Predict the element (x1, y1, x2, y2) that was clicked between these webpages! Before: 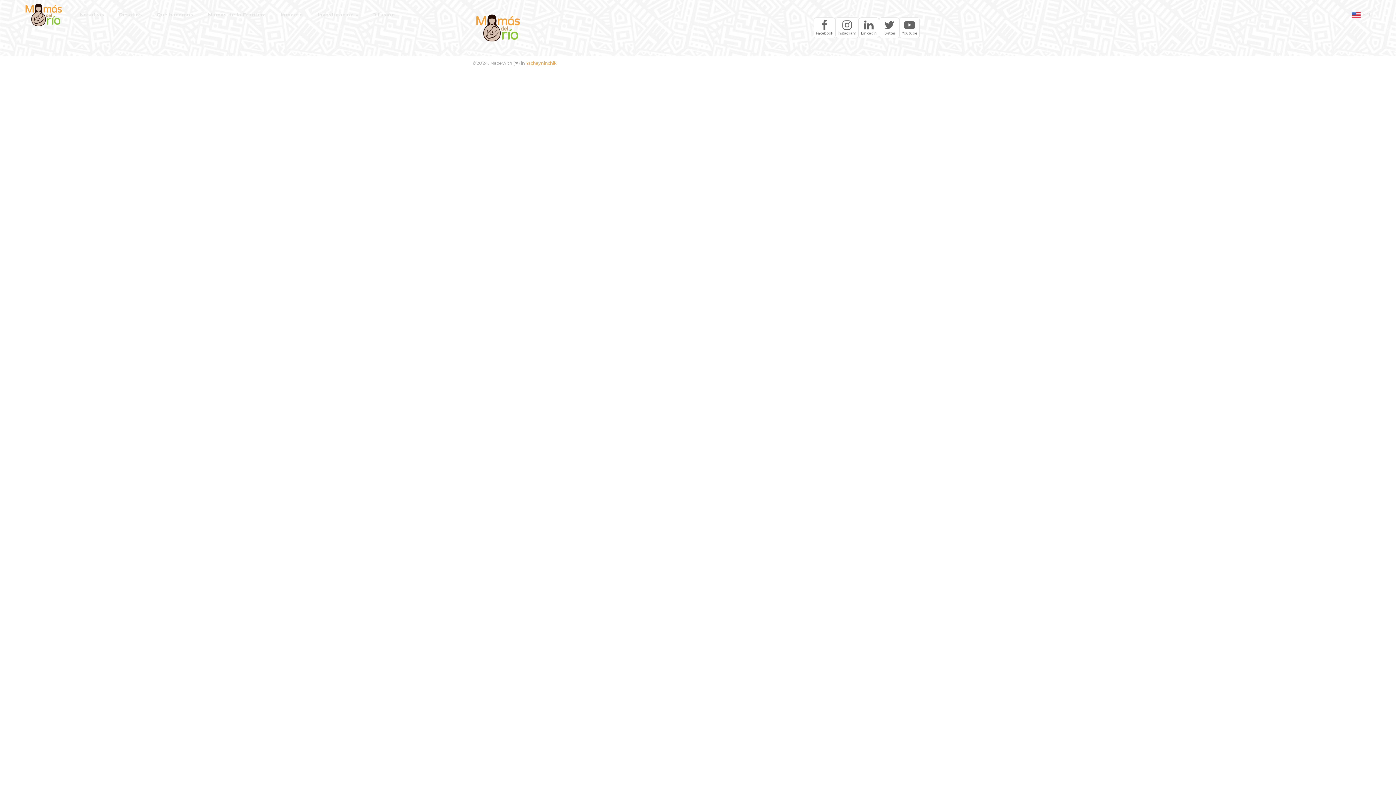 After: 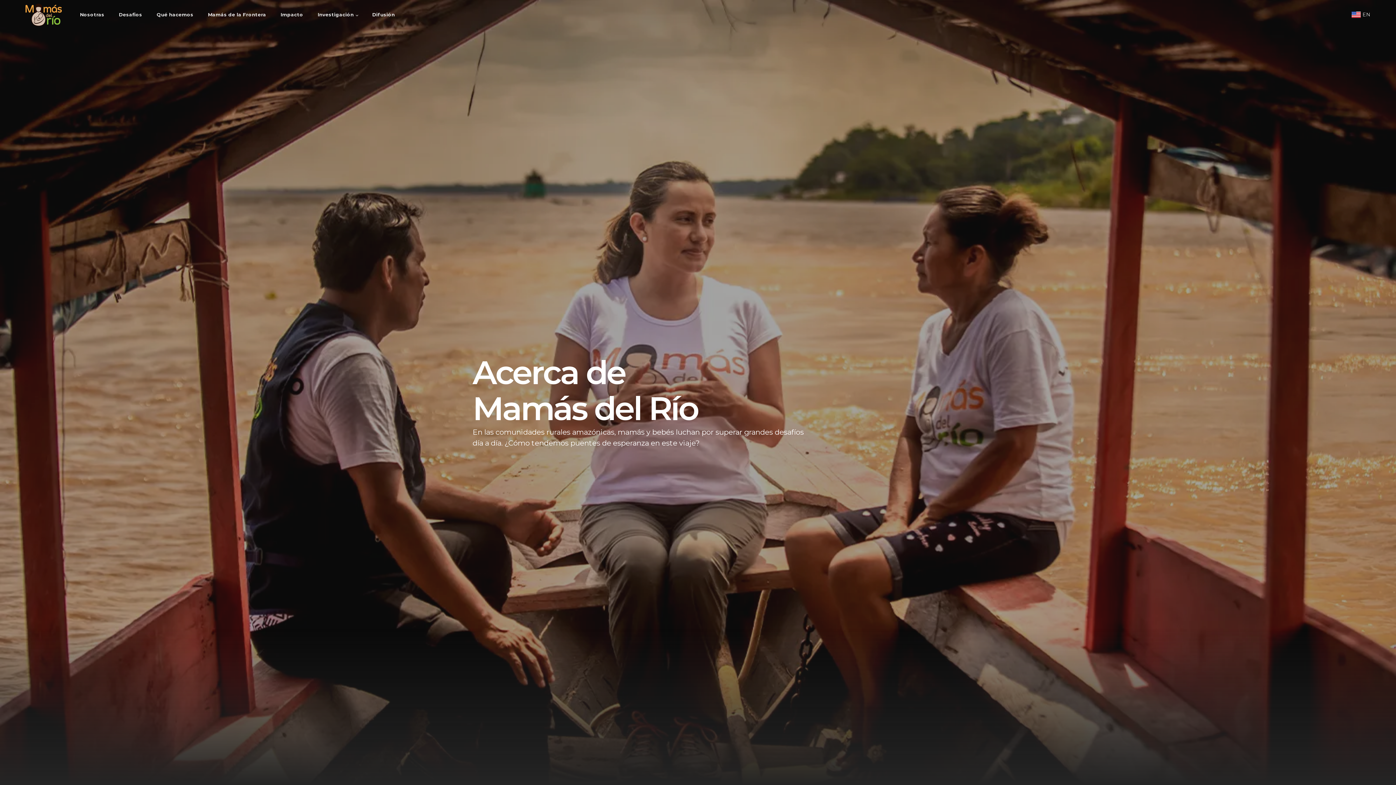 Action: bbox: (72, 4, 111, 25) label: Nosotras